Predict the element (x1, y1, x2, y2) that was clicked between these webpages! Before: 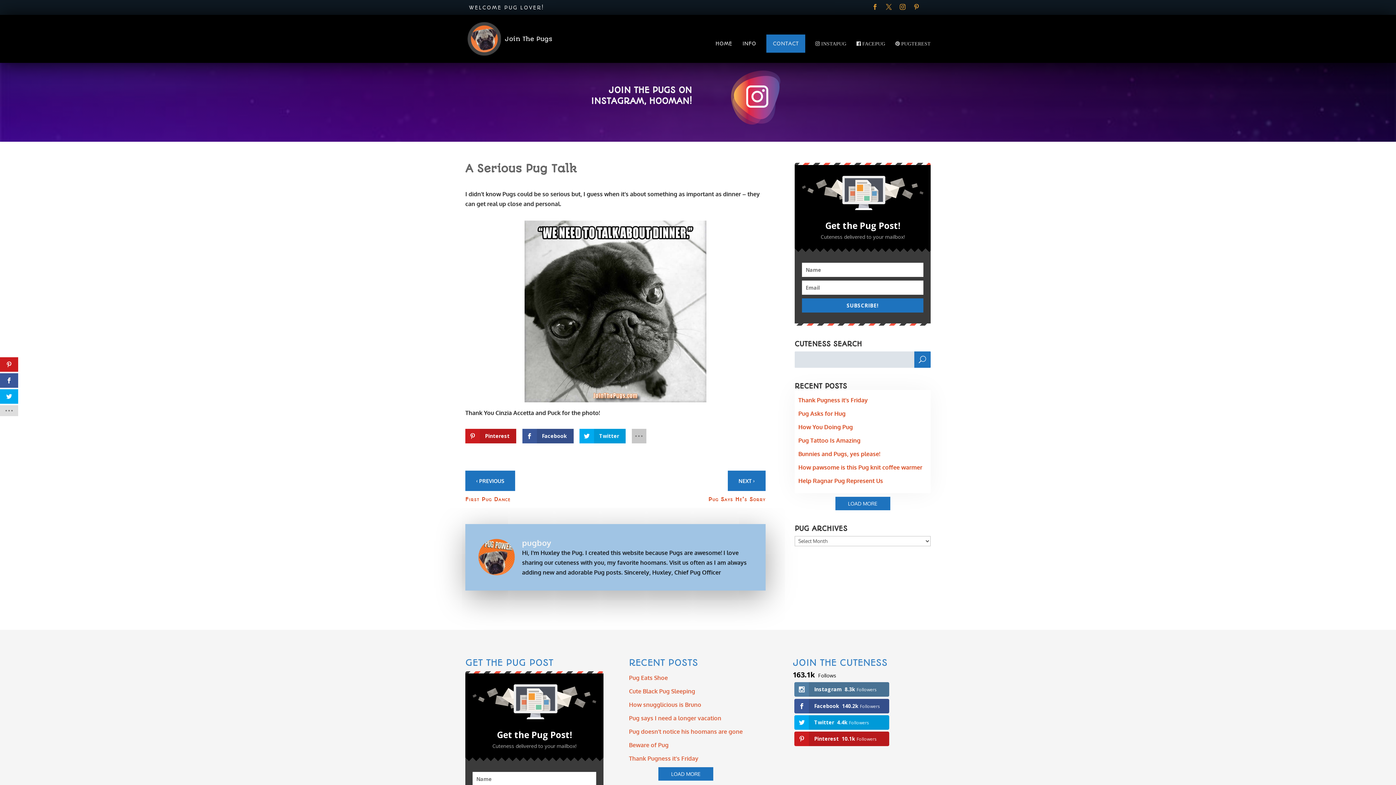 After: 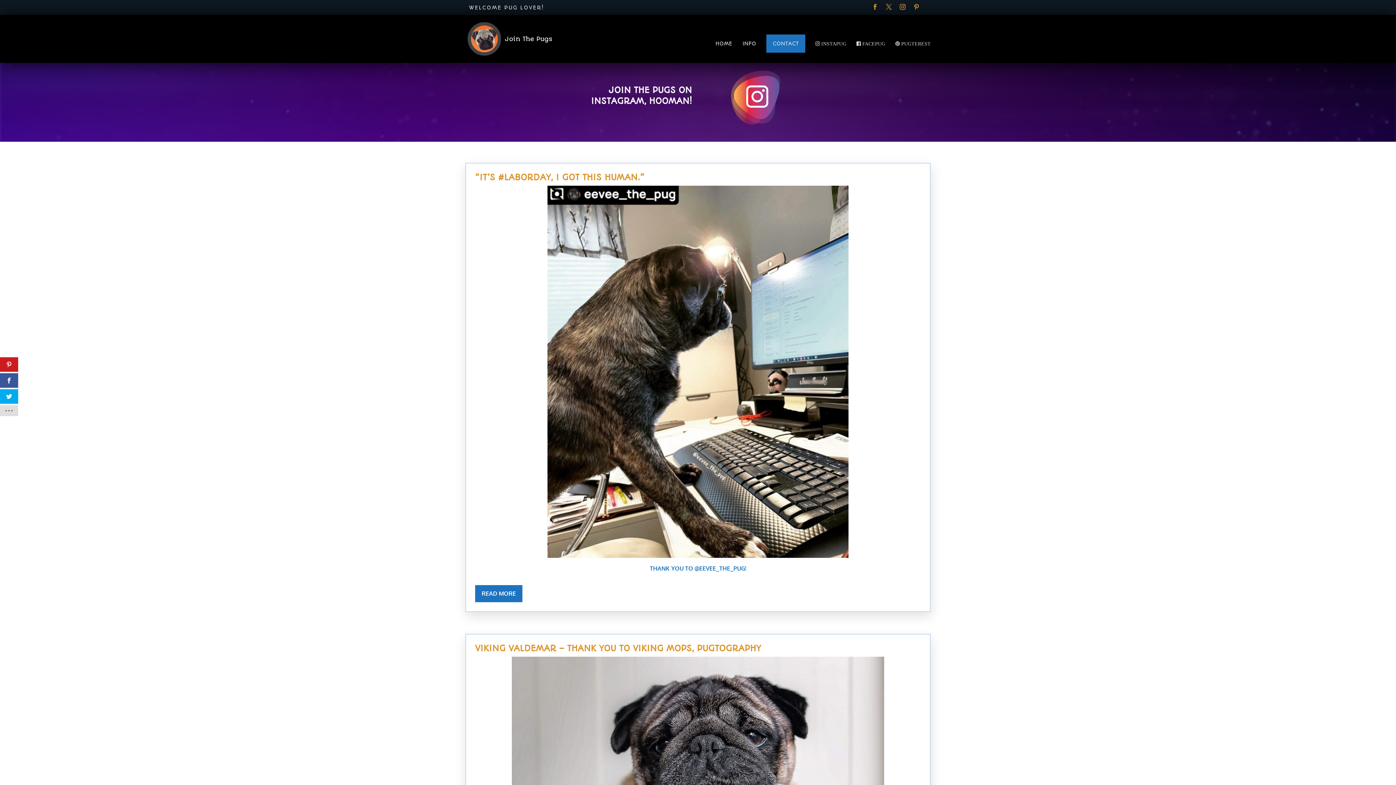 Action: label: HOME bbox: (715, 41, 732, 59)